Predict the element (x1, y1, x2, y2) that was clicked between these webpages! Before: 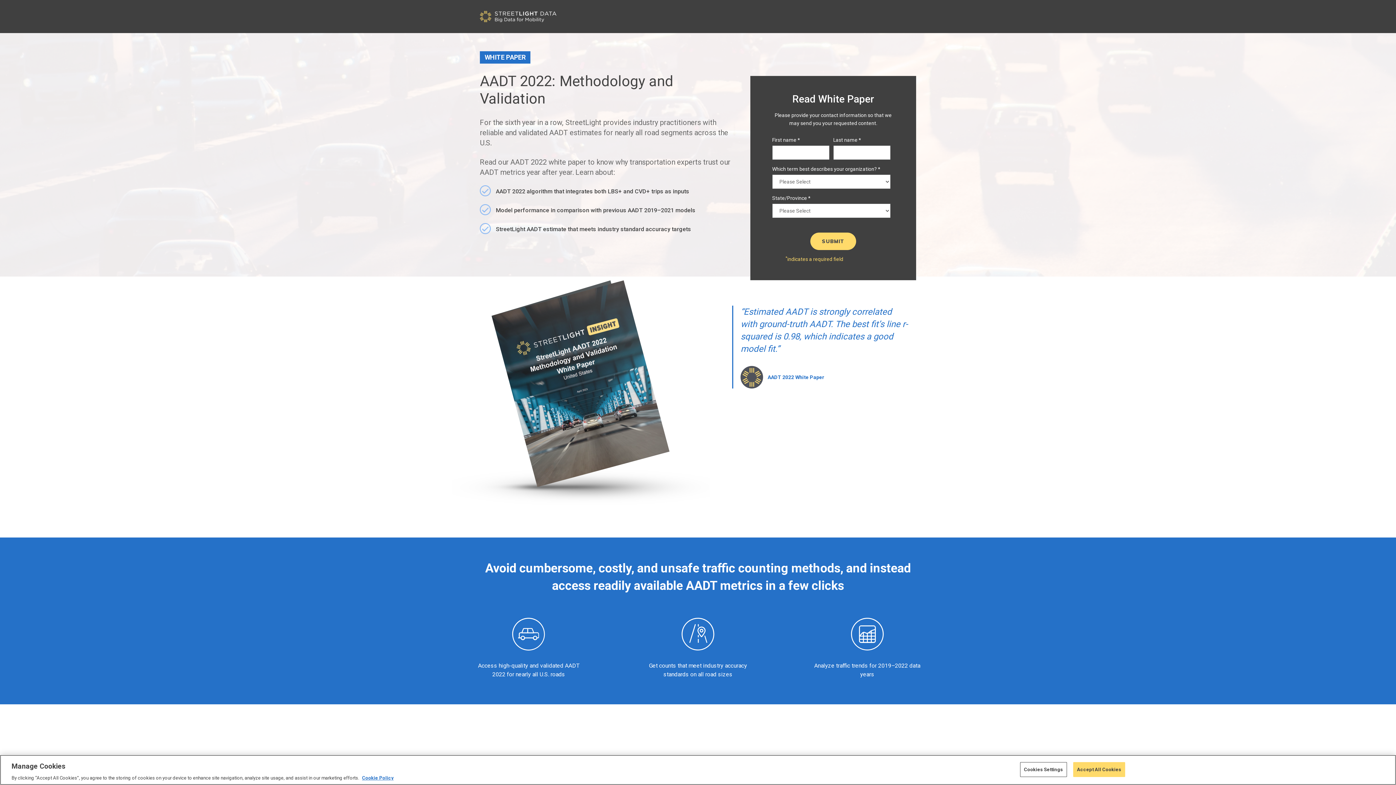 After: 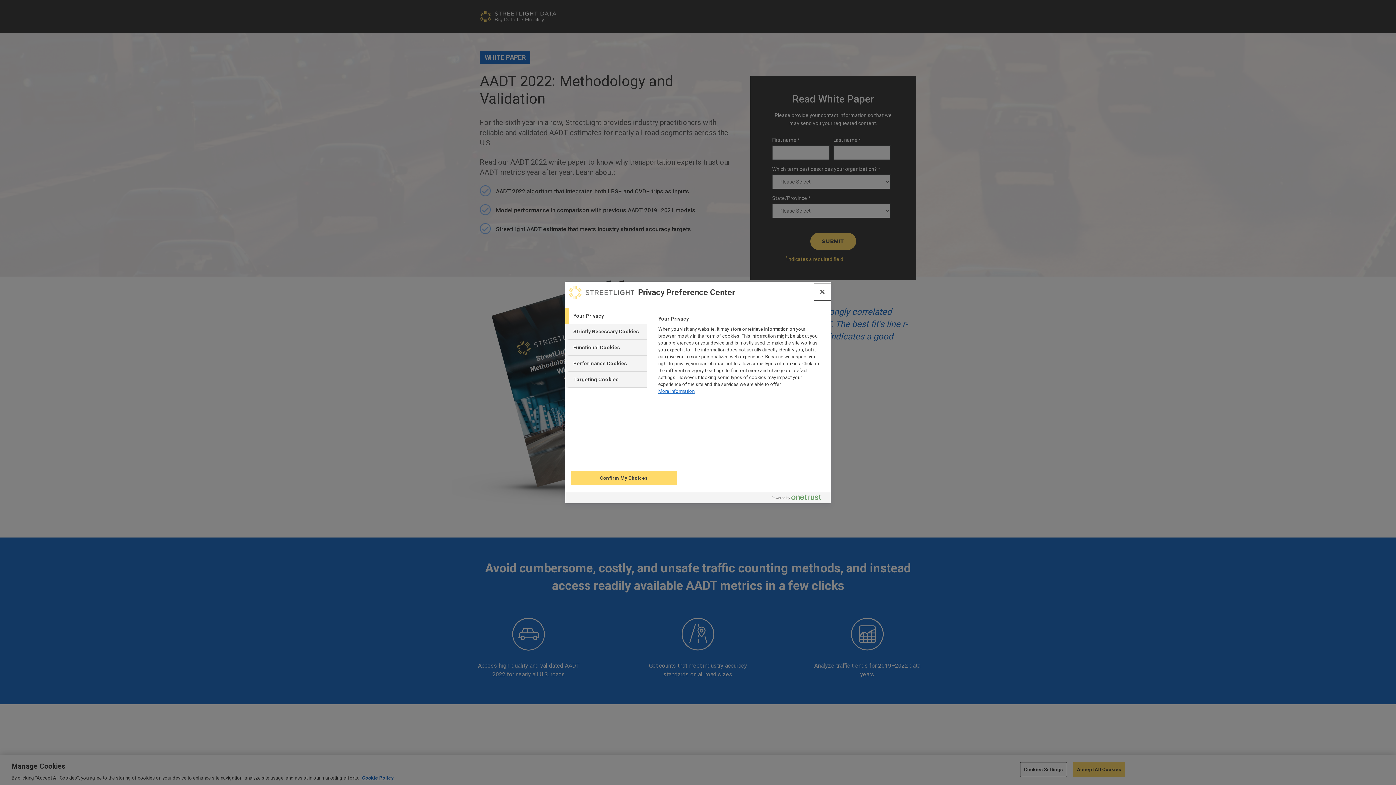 Action: bbox: (1020, 762, 1067, 777) label: Cookies Settings, Opens the preference center dialog